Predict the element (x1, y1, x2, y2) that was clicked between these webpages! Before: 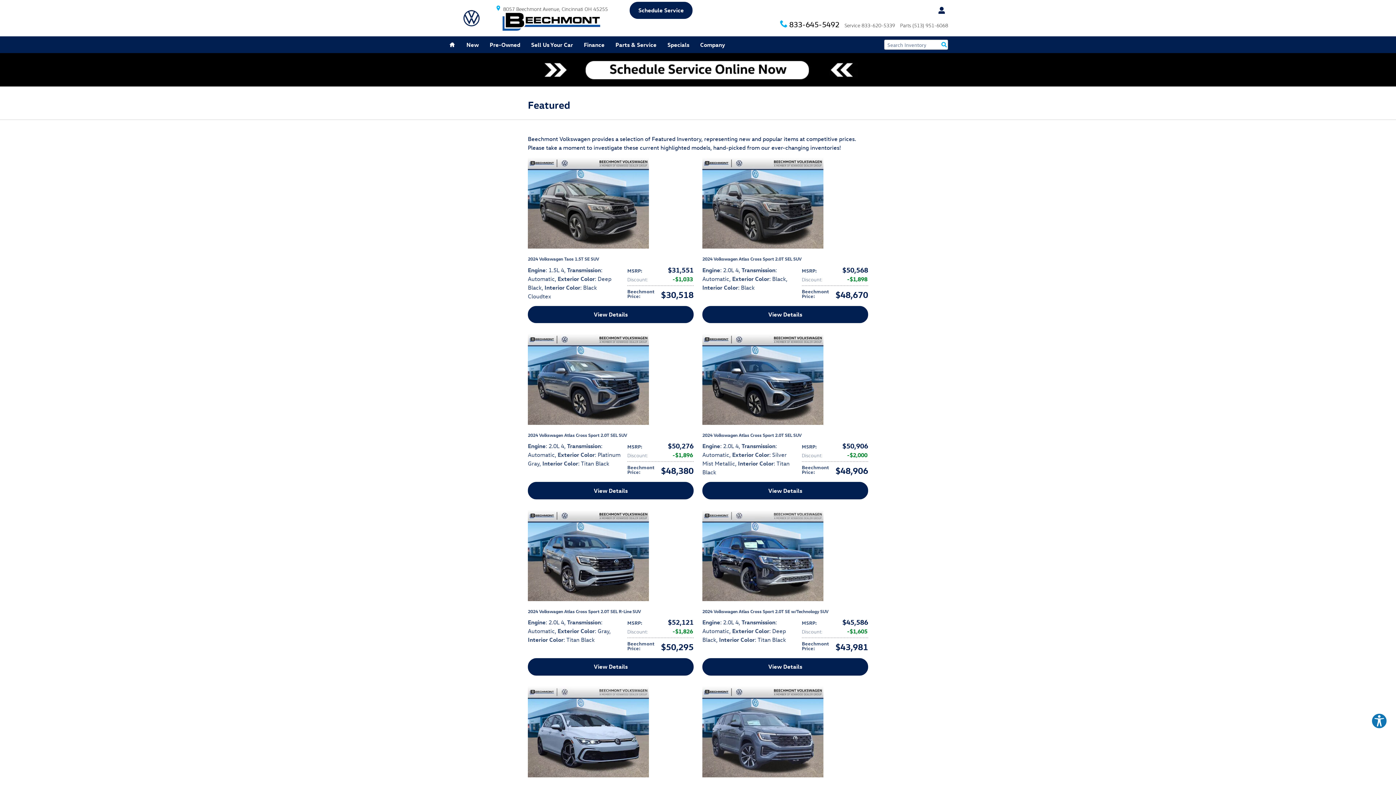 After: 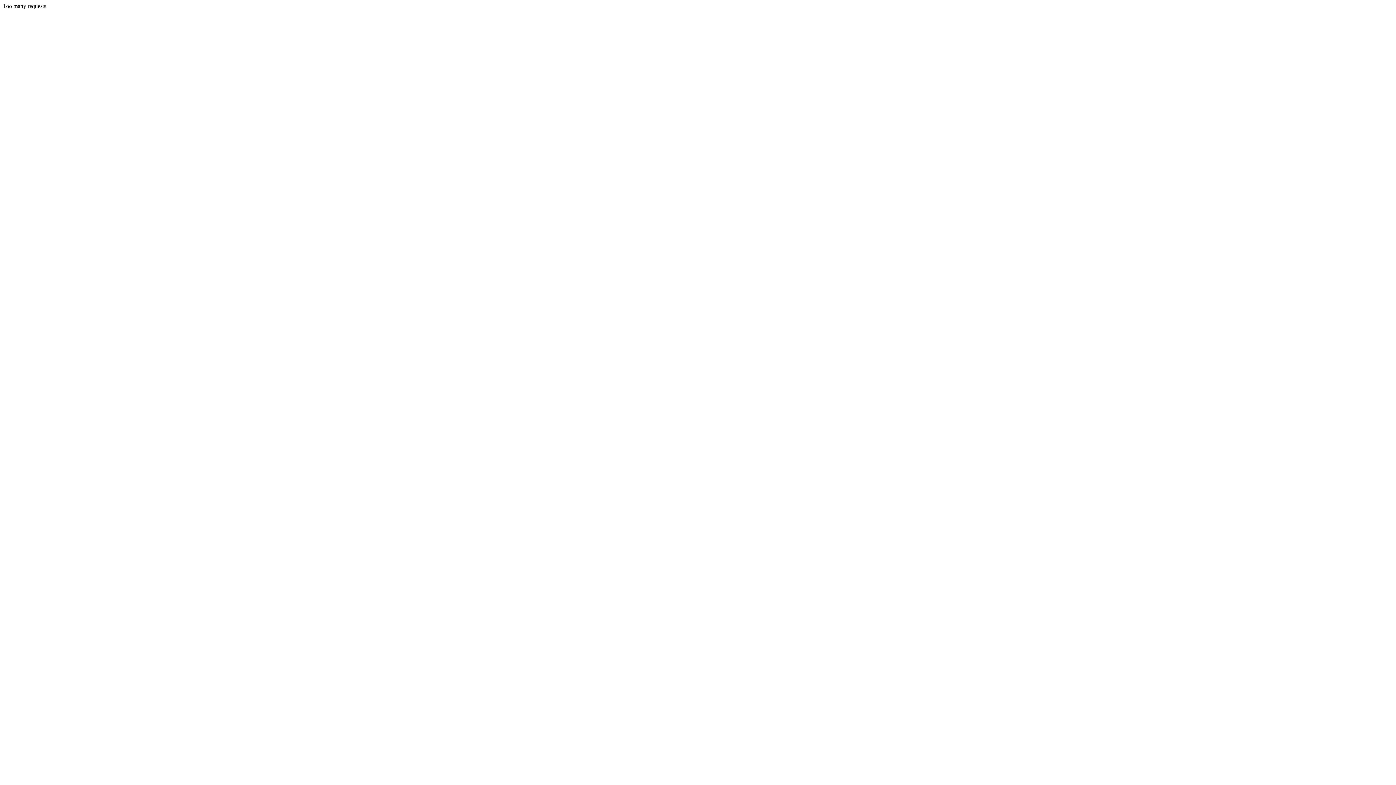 Action: bbox: (702, 686, 868, 777)